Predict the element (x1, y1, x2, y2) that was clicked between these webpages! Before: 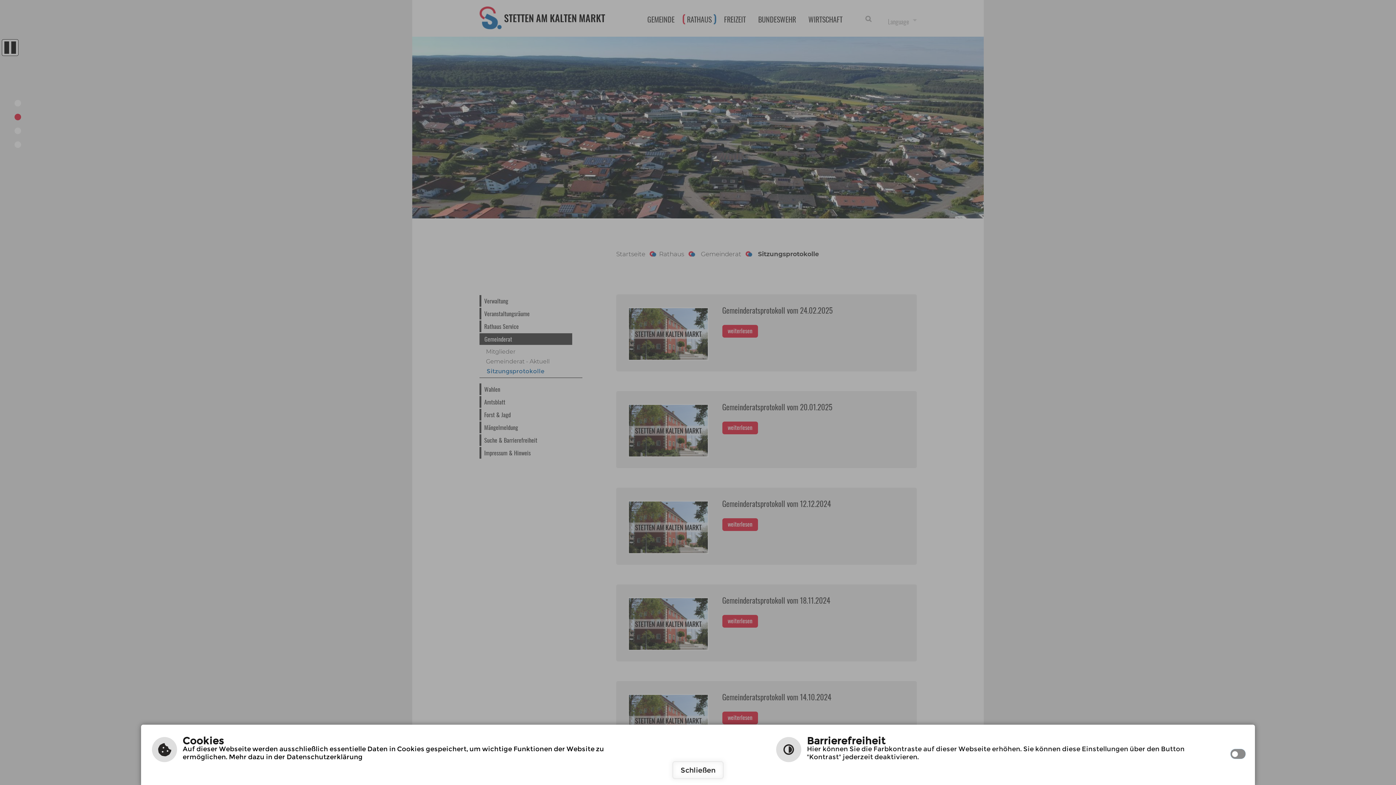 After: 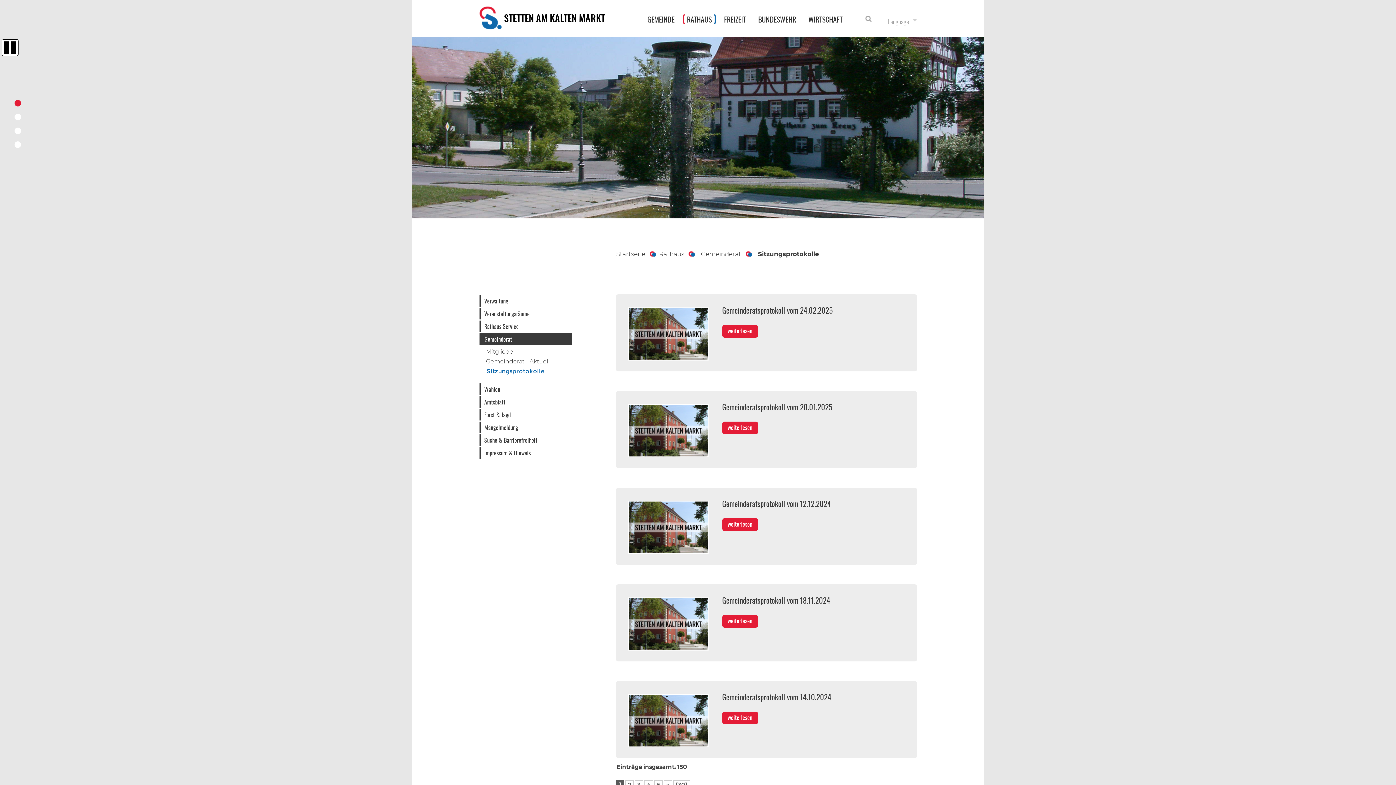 Action: label: Schließen bbox: (672, 761, 724, 779)